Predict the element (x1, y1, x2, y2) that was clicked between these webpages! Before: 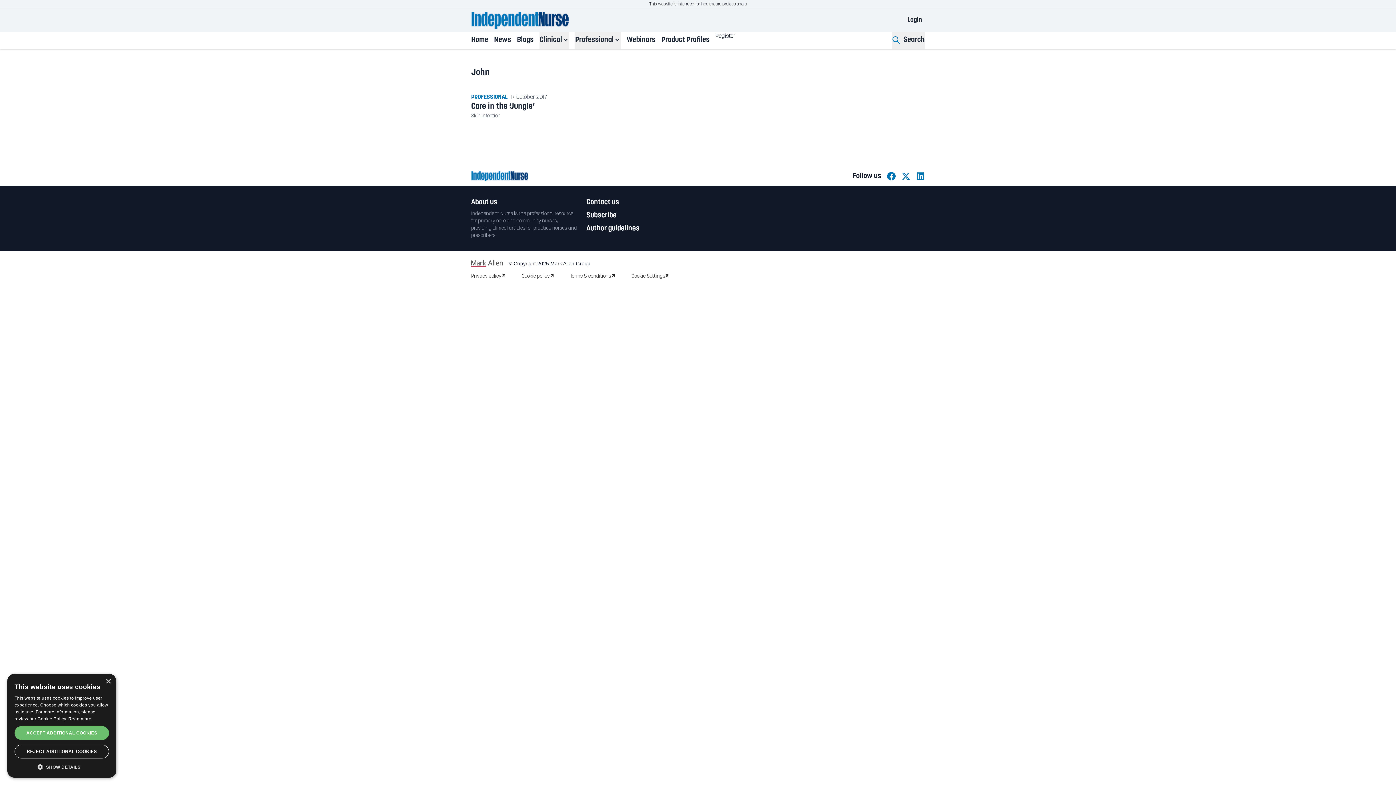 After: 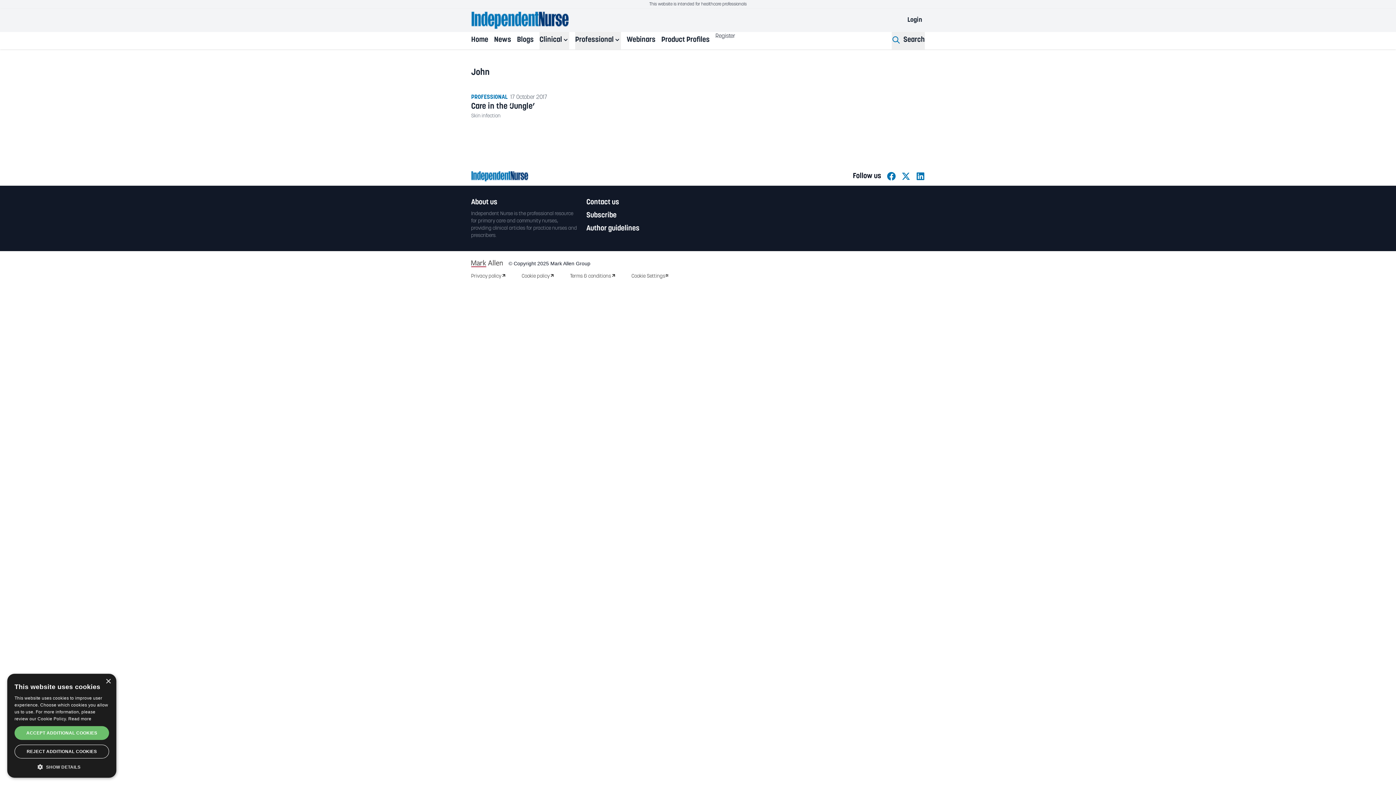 Action: bbox: (901, 172, 910, 180)